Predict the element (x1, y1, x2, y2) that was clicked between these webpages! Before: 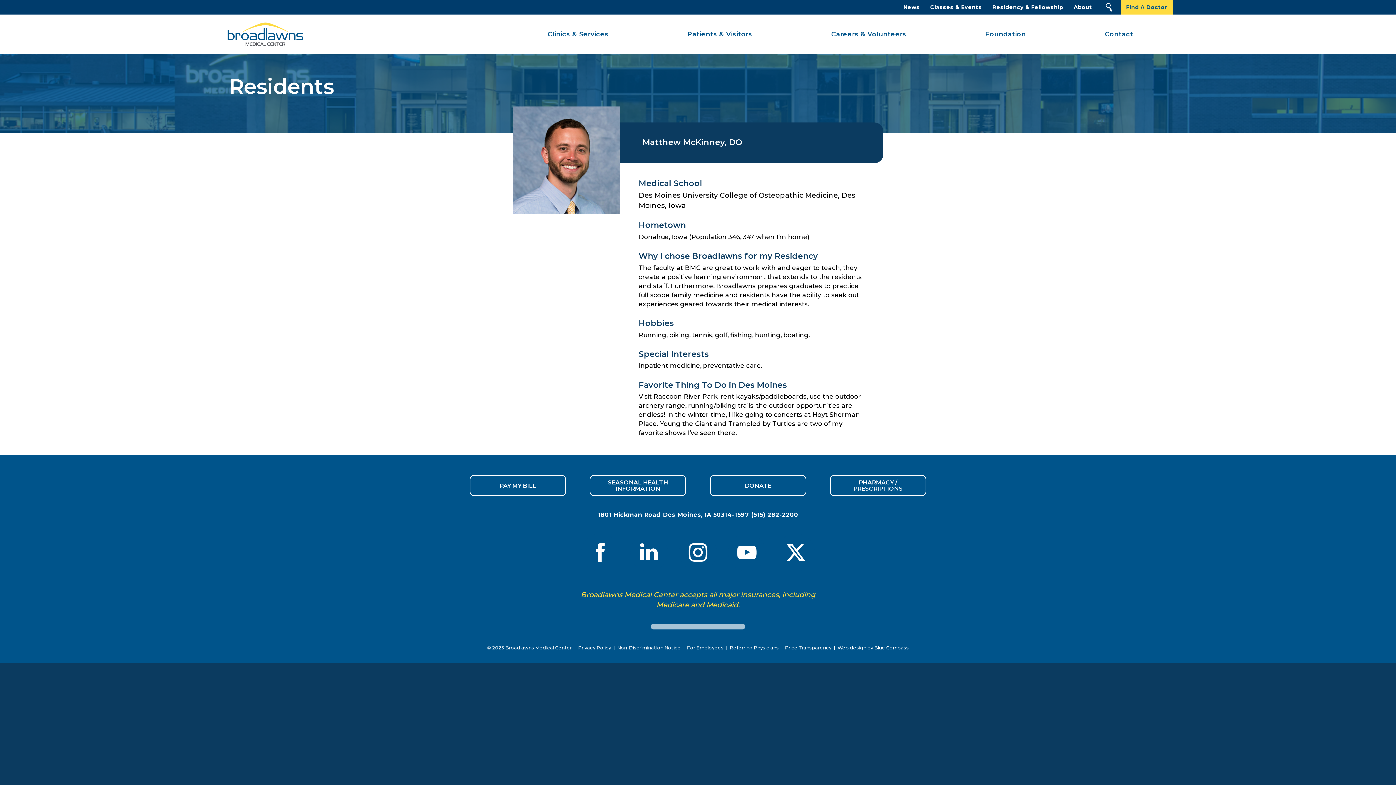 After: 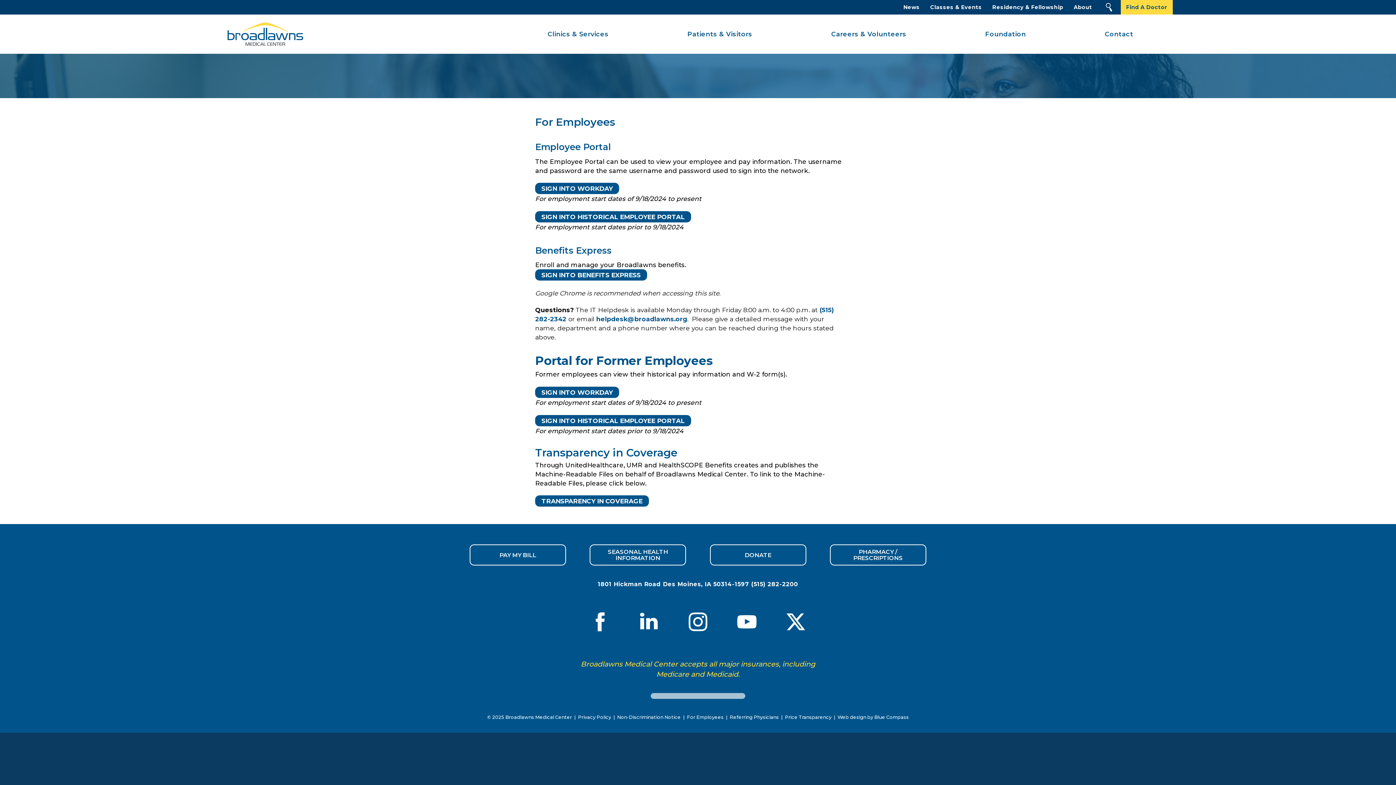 Action: bbox: (687, 644, 723, 652) label: For Employees